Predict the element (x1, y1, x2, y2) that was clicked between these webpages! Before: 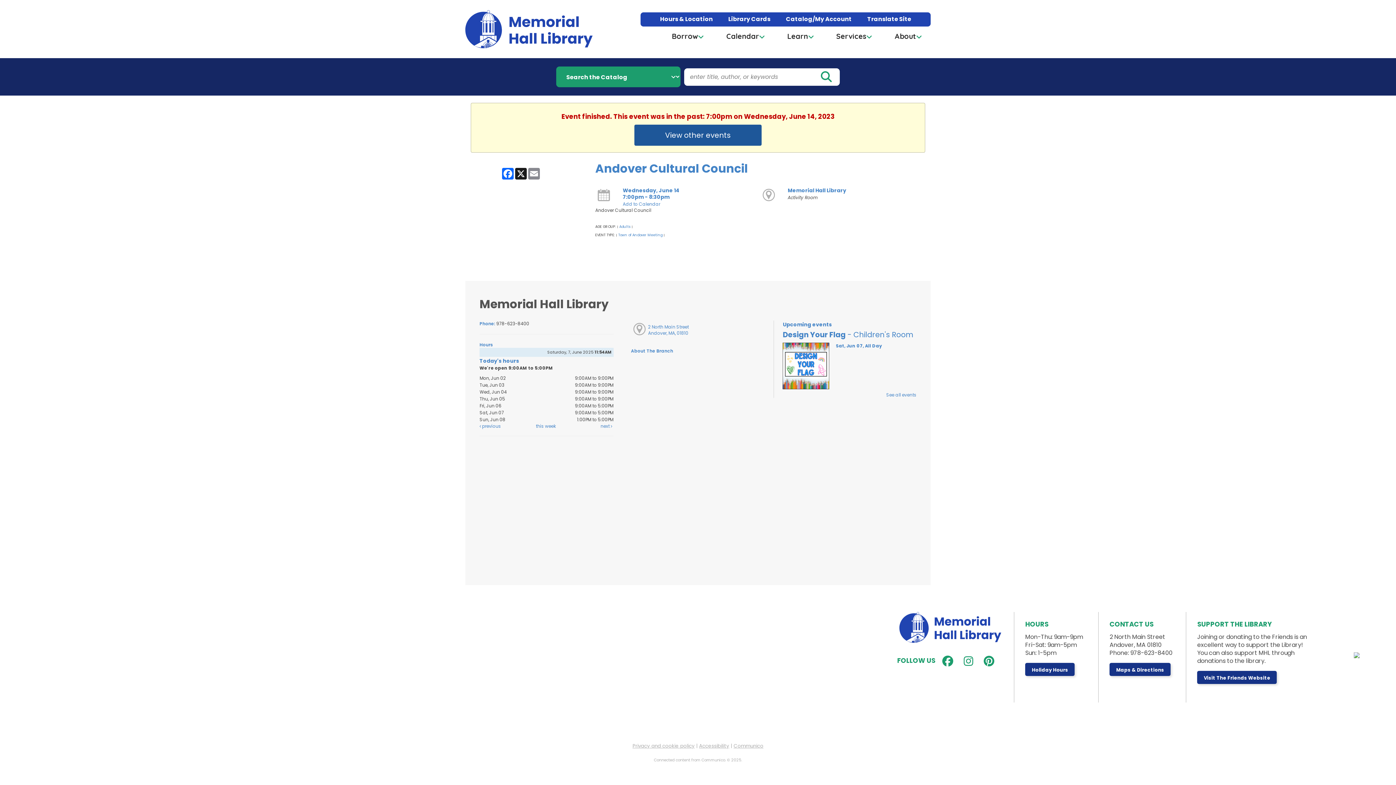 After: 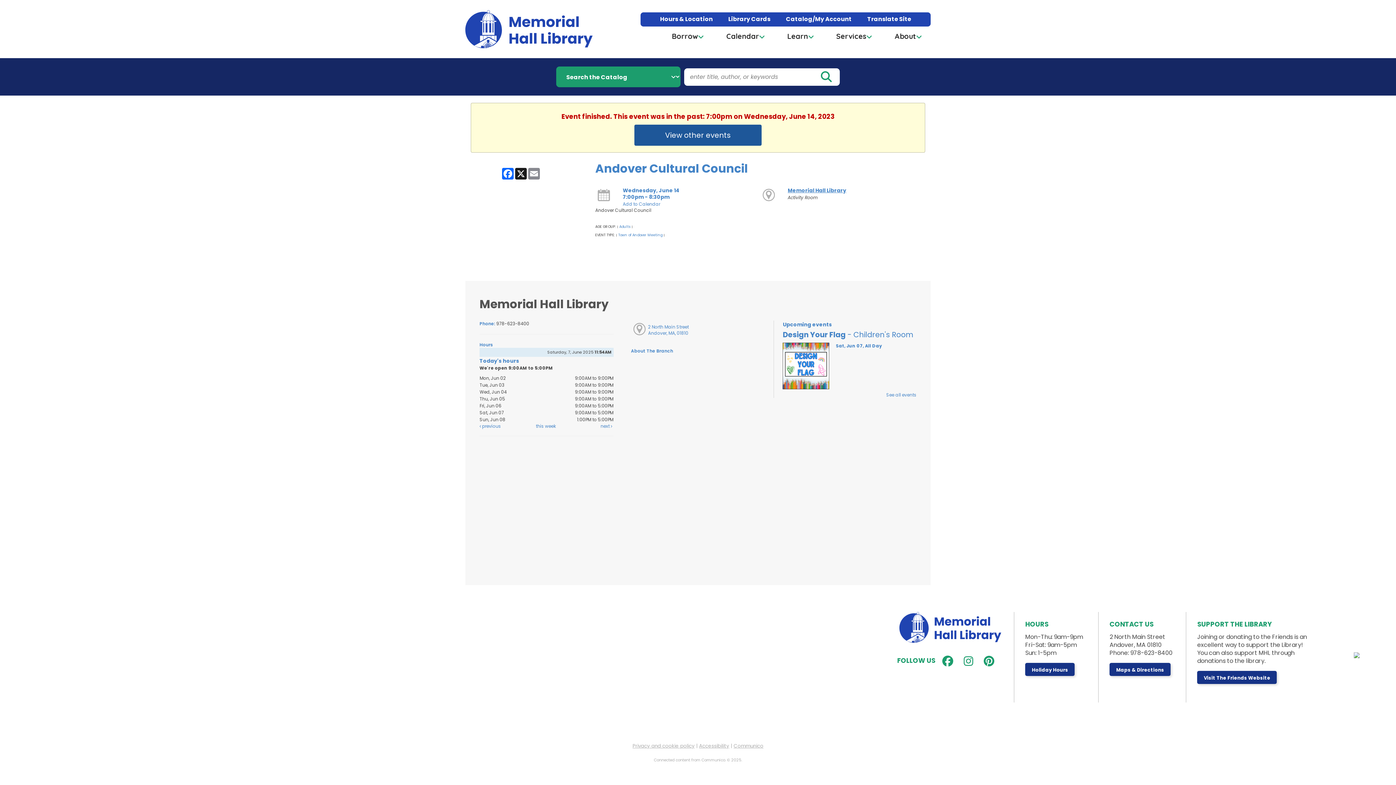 Action: bbox: (787, 187, 846, 194) label: Memorial Hall Library